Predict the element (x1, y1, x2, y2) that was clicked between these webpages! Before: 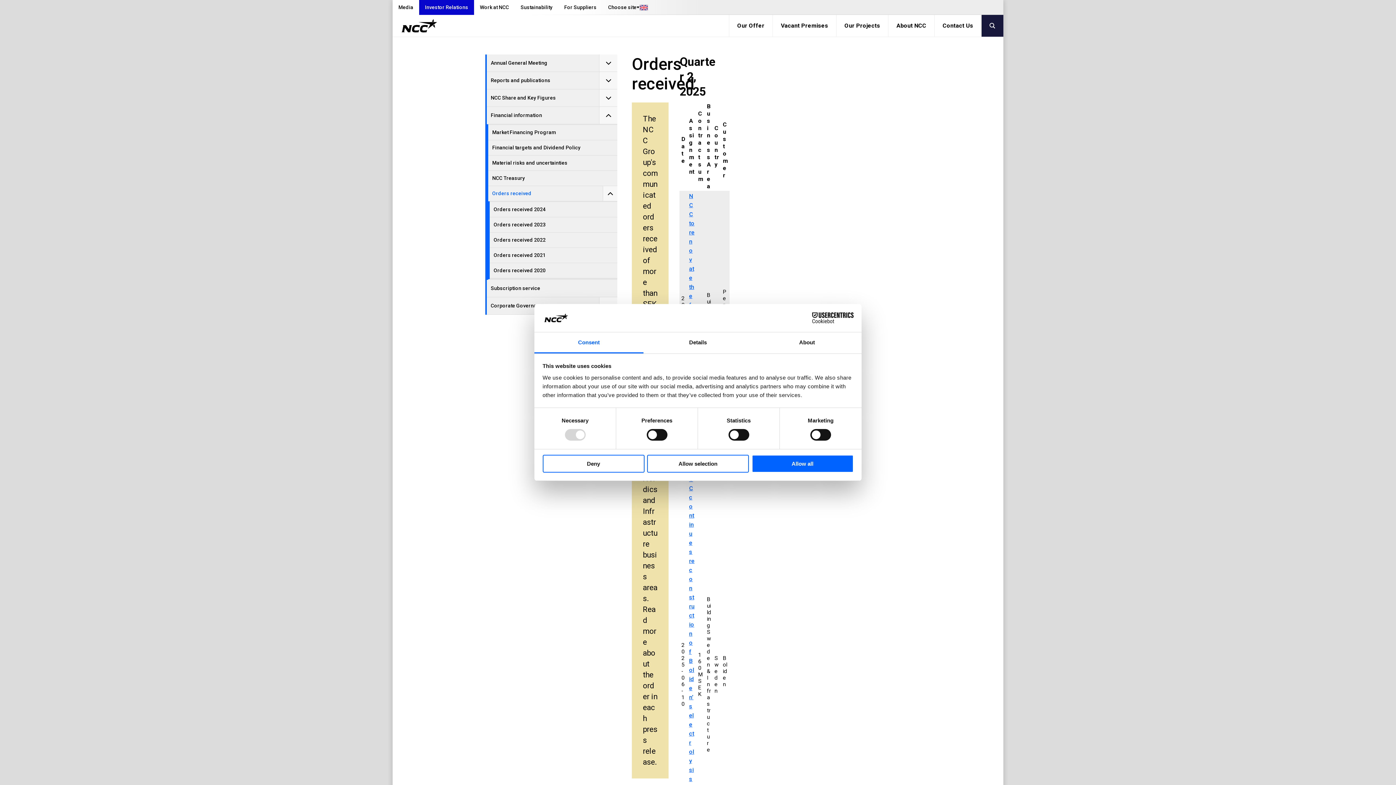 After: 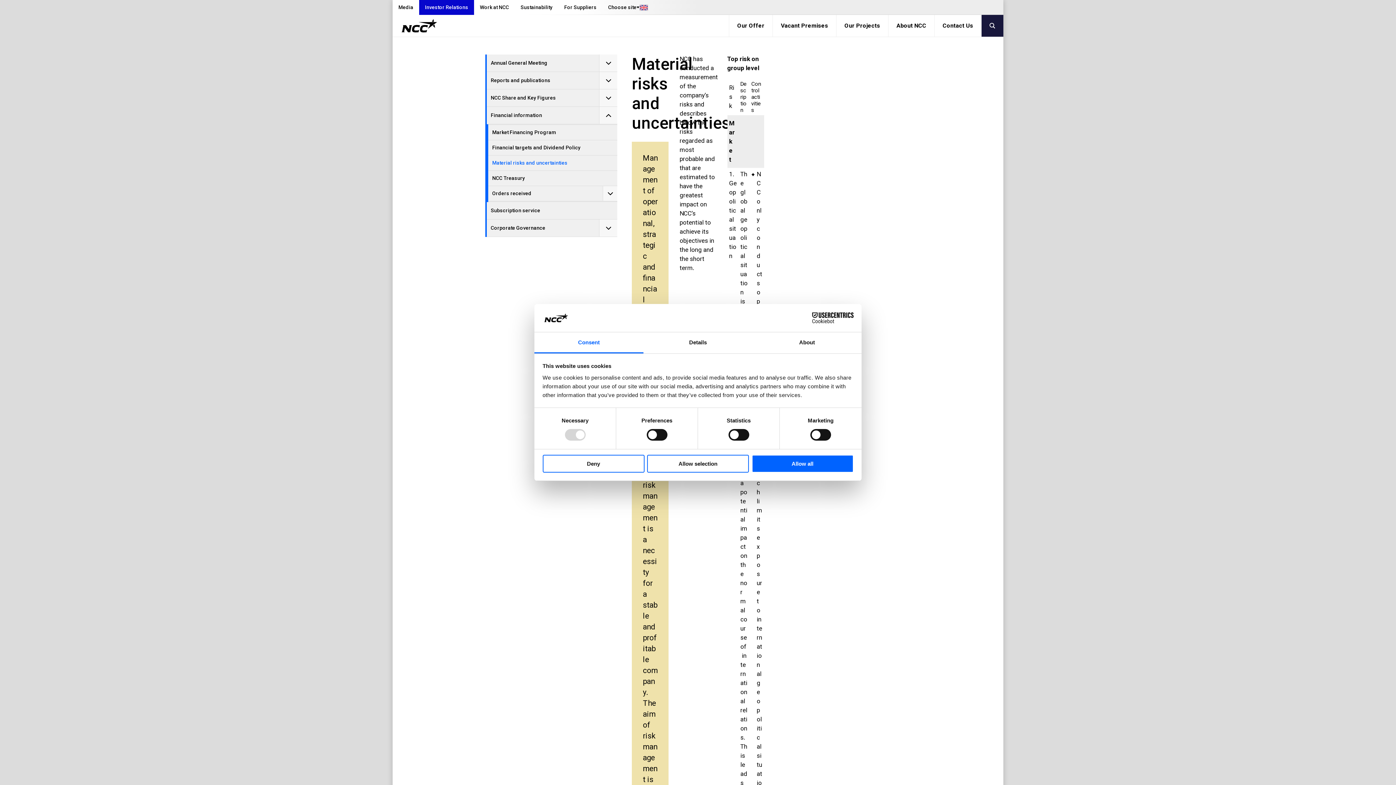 Action: bbox: (488, 155, 617, 170) label: Material risks and uncertainties